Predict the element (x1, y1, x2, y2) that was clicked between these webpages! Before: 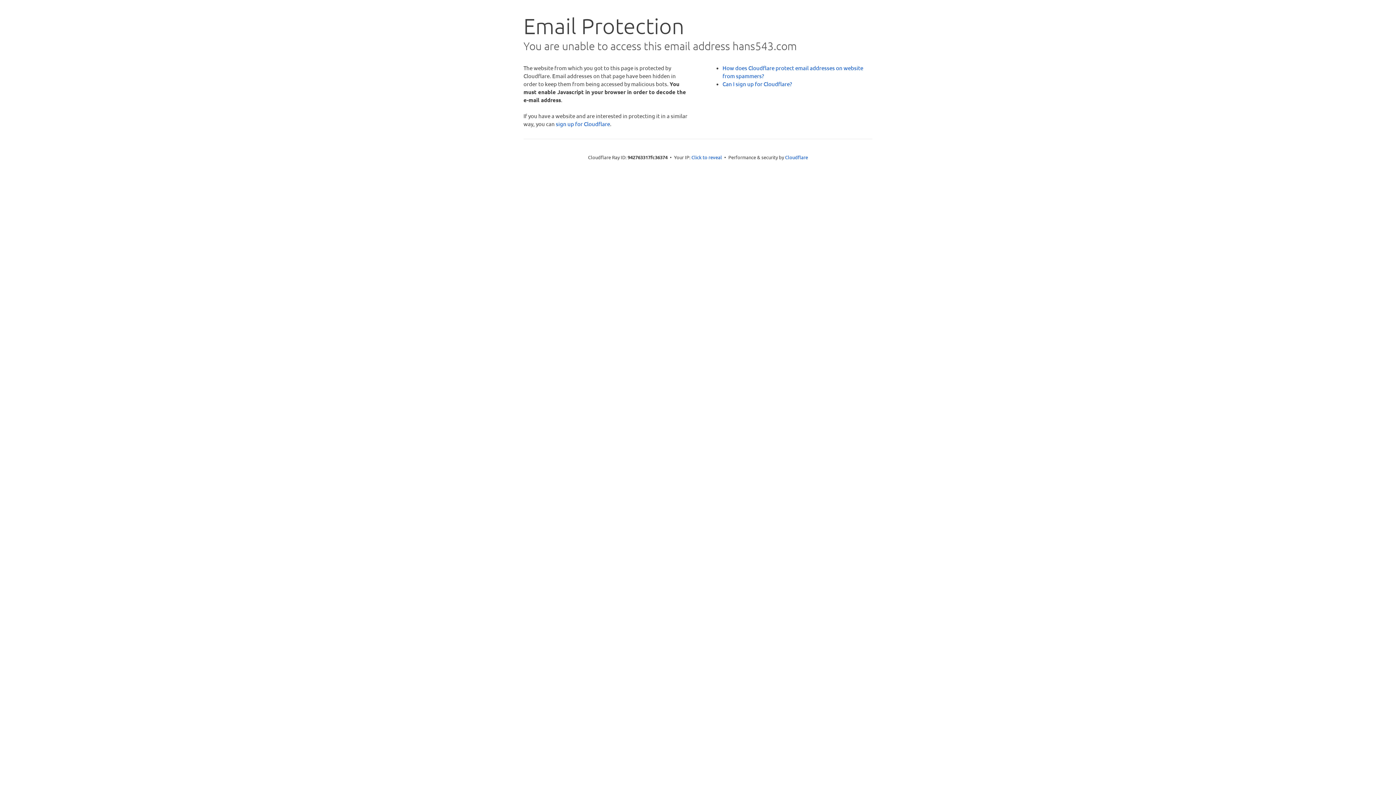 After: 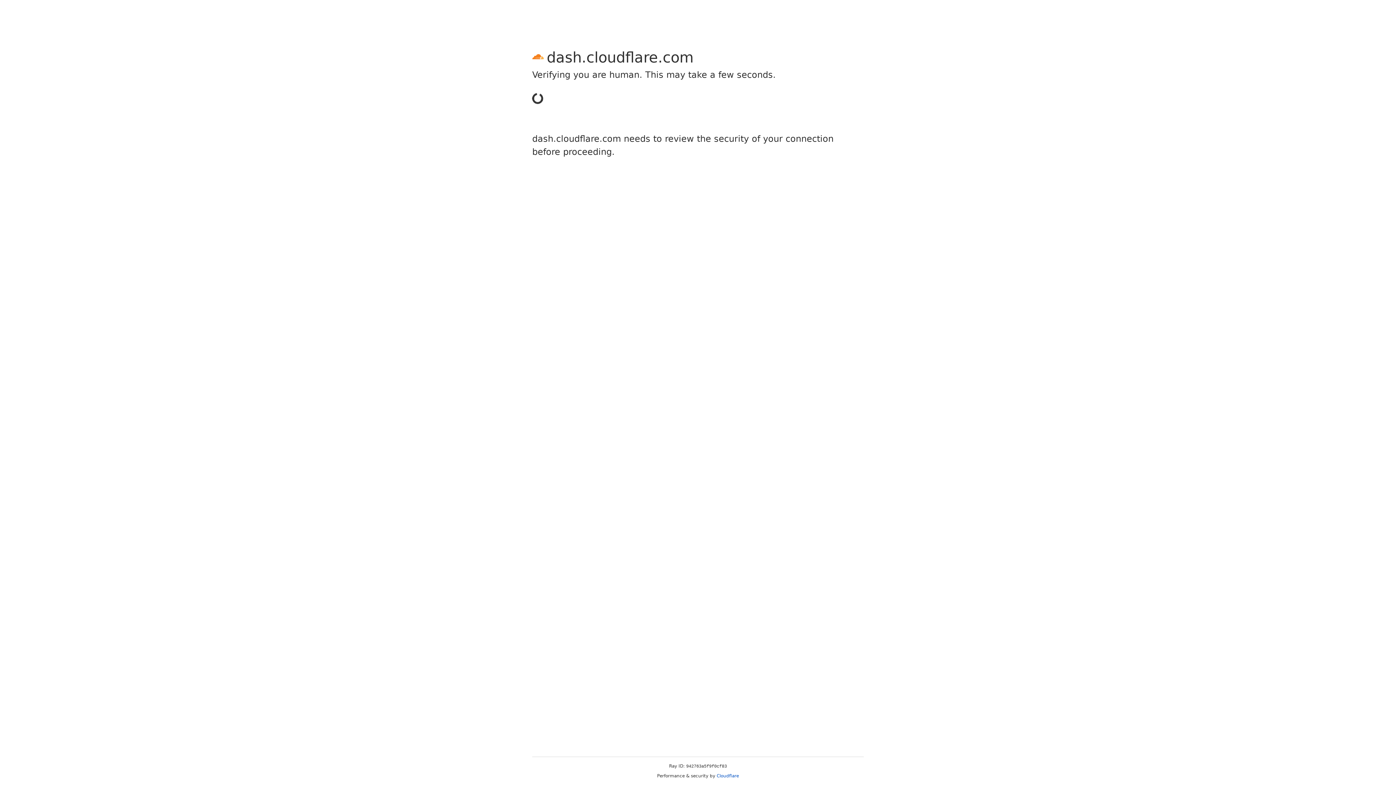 Action: bbox: (556, 120, 610, 127) label: sign up for Cloudflare